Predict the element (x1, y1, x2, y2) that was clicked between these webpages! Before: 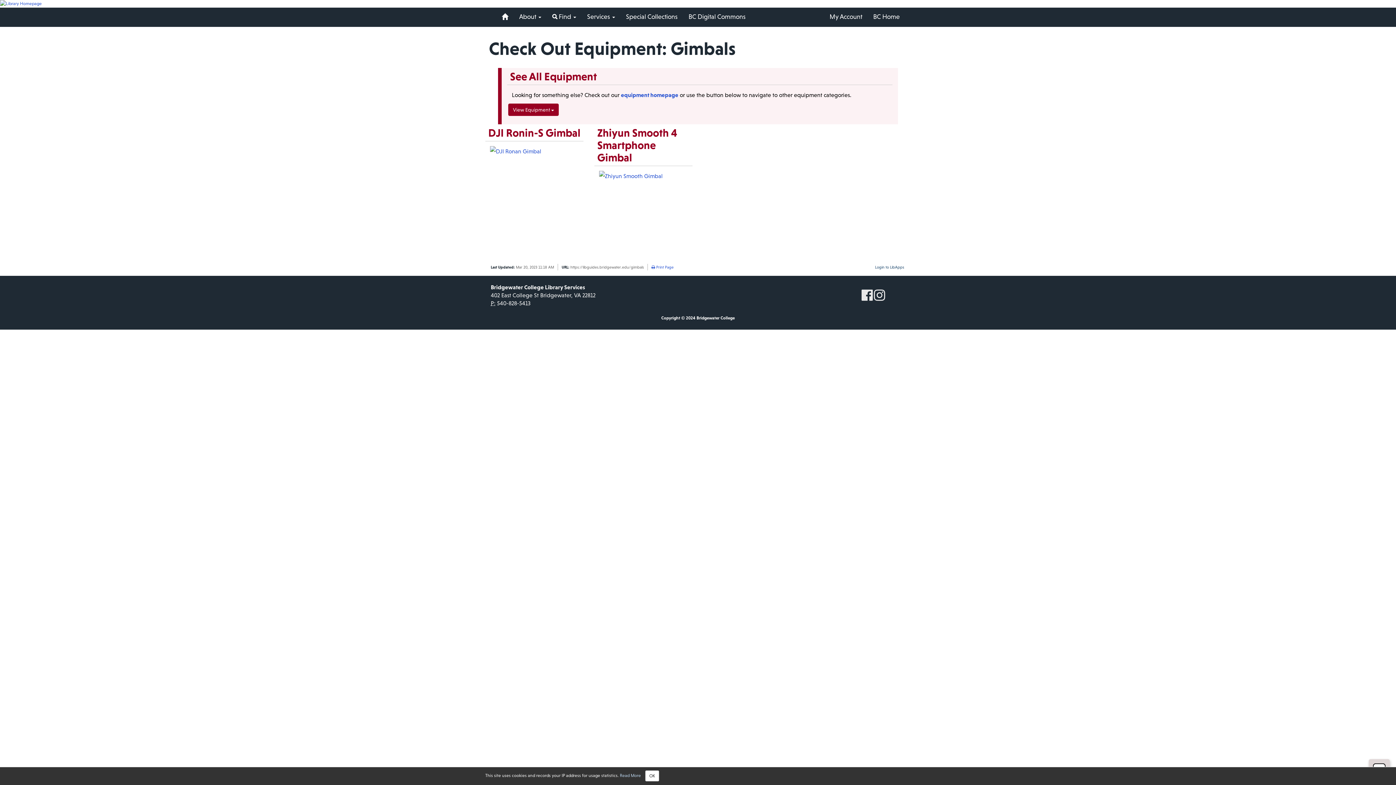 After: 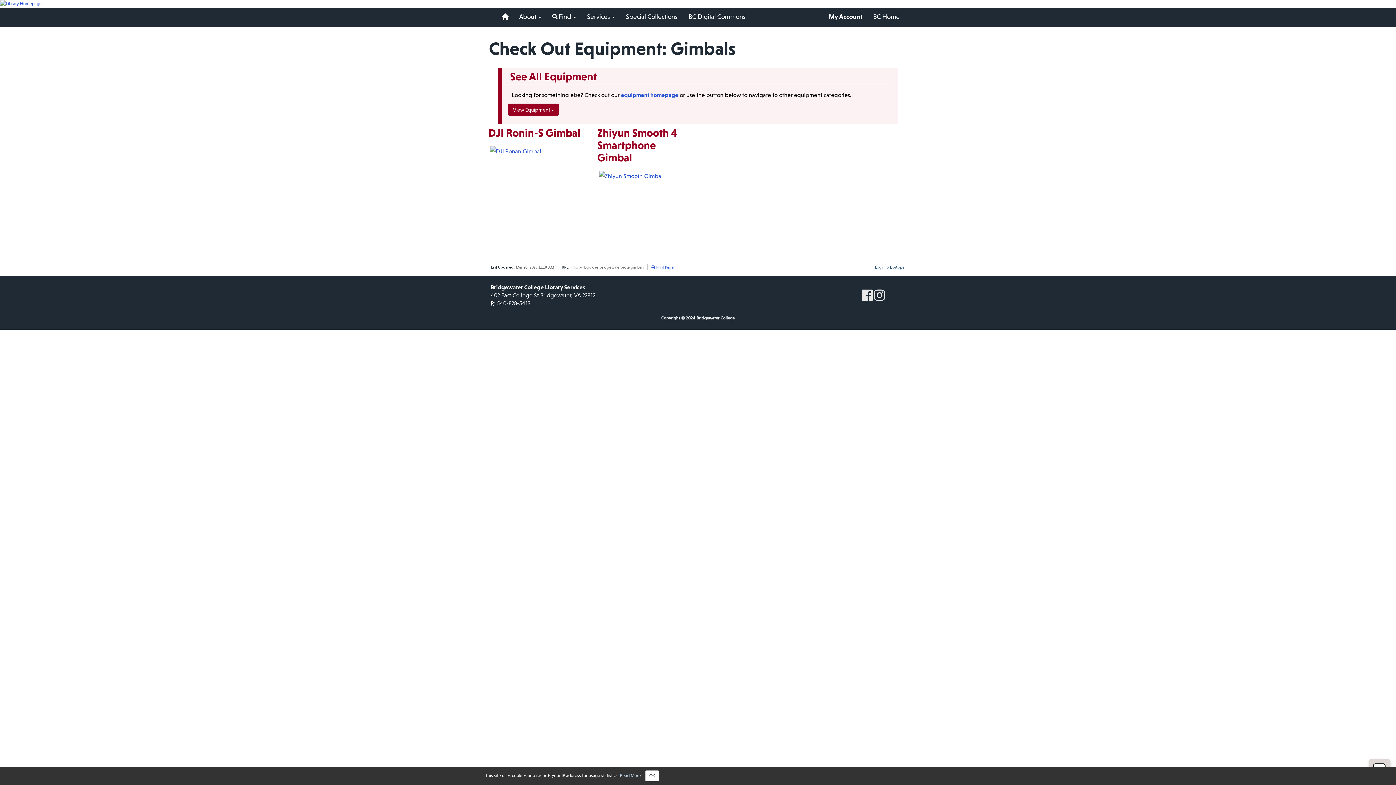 Action: bbox: (824, 7, 868, 25) label: My Account